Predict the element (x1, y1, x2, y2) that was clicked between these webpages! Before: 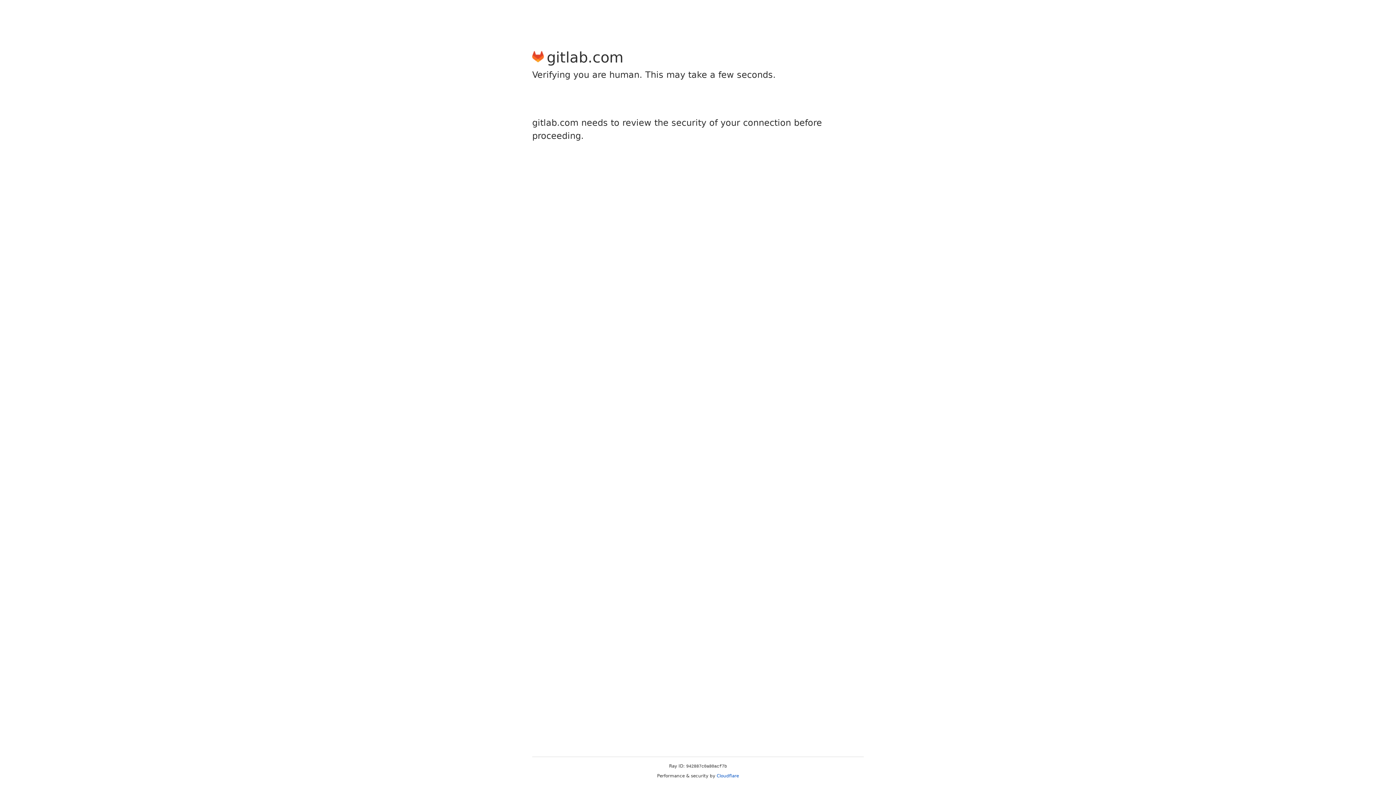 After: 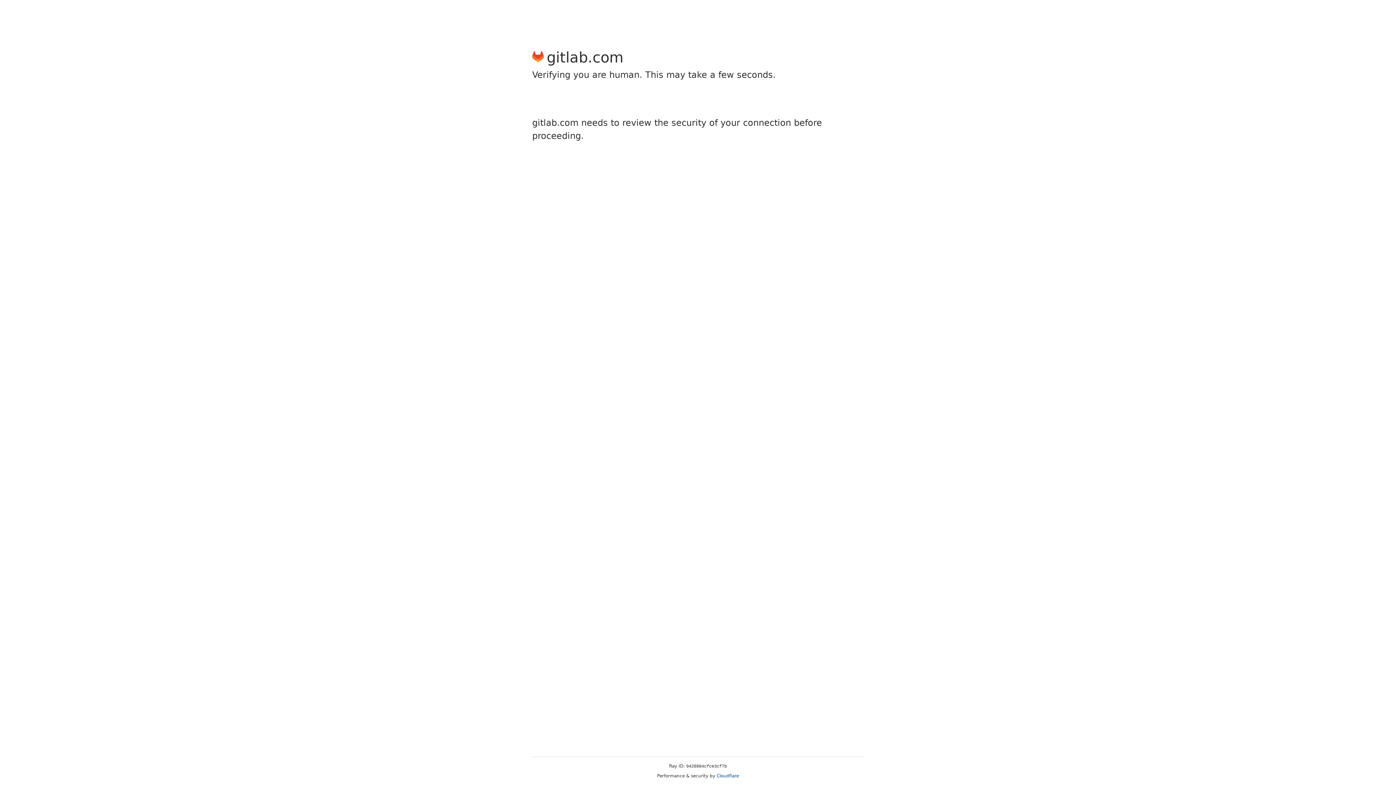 Action: label: Cloudflare bbox: (716, 773, 739, 778)